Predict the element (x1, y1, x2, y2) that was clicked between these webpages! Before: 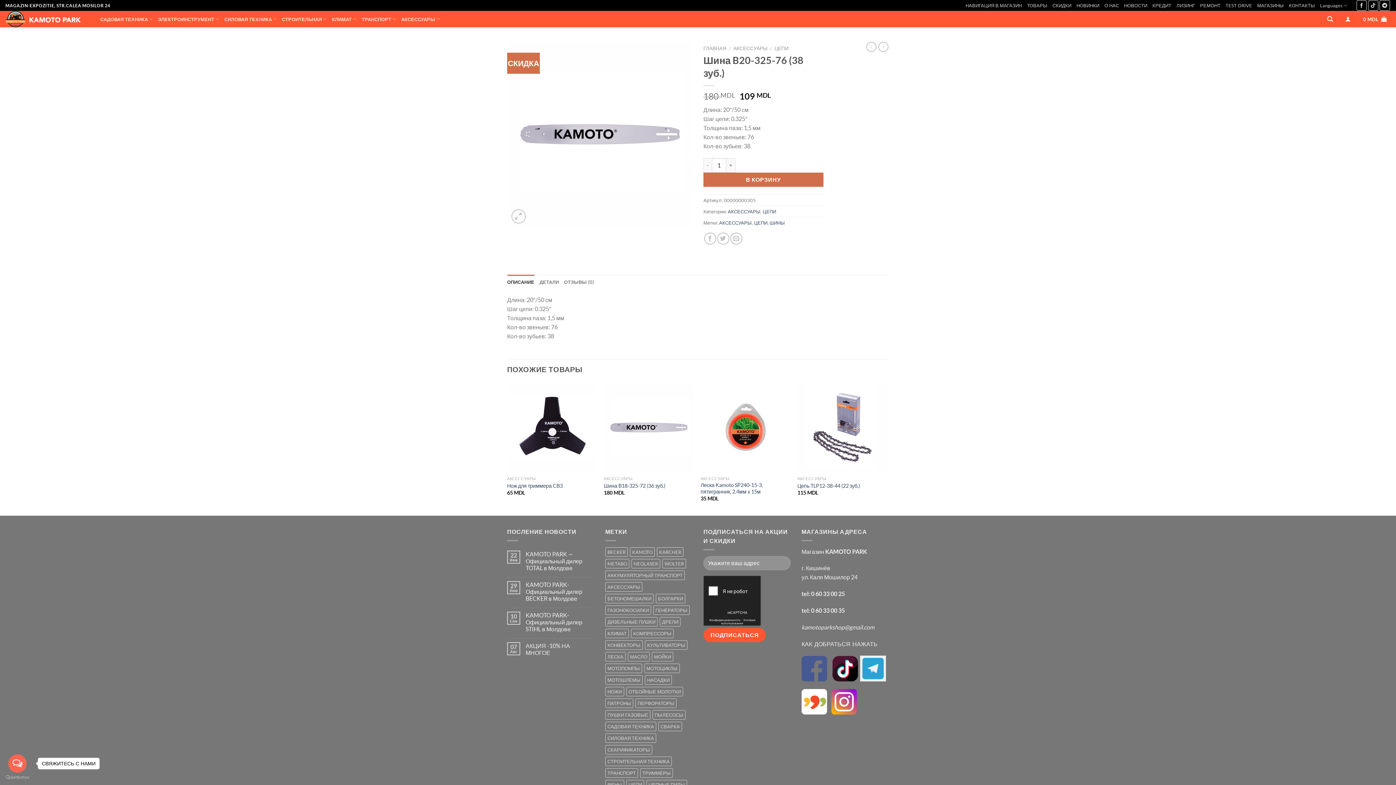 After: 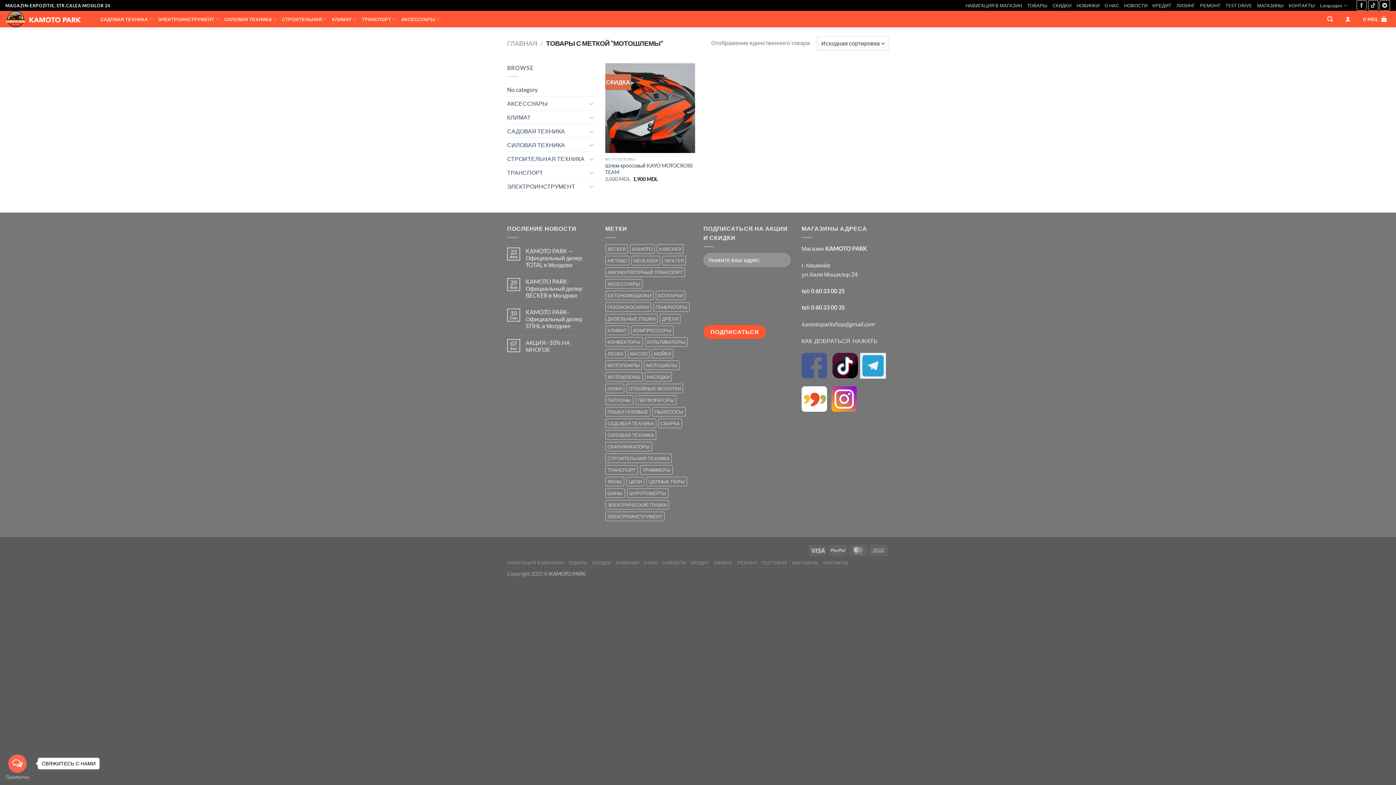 Action: bbox: (605, 675, 642, 684) label: МОТОШЛЕМЫ (1 товар)